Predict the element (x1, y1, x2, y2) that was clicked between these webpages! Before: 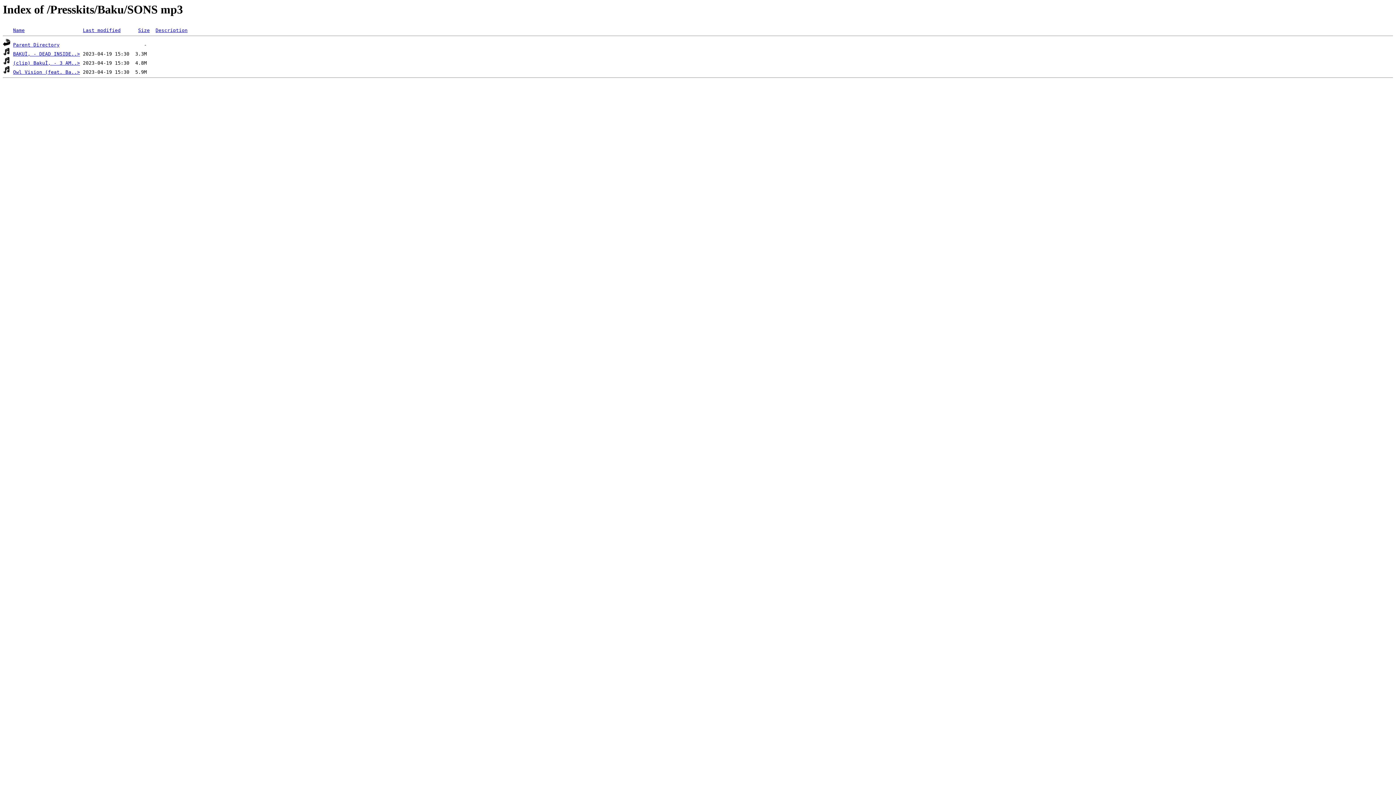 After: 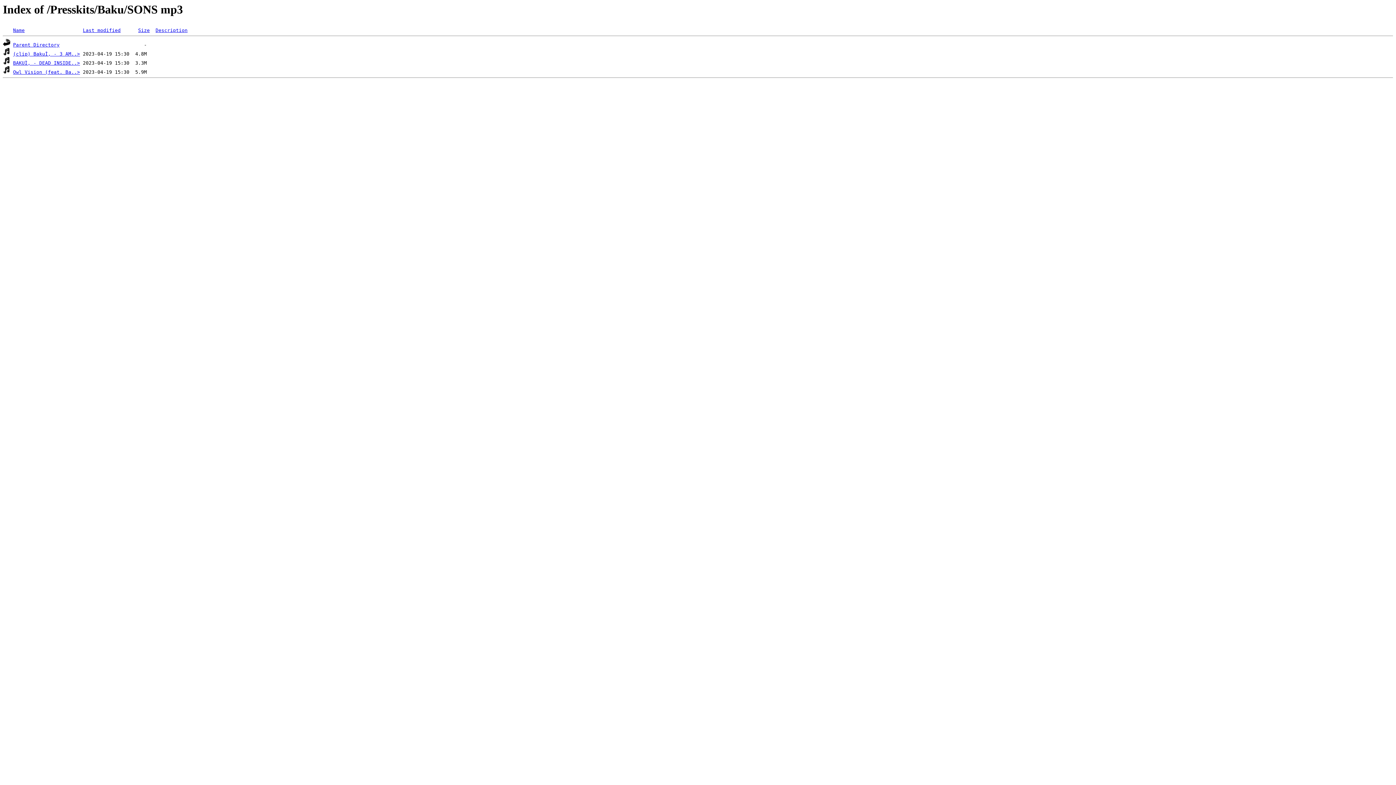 Action: label: Description bbox: (155, 27, 187, 33)